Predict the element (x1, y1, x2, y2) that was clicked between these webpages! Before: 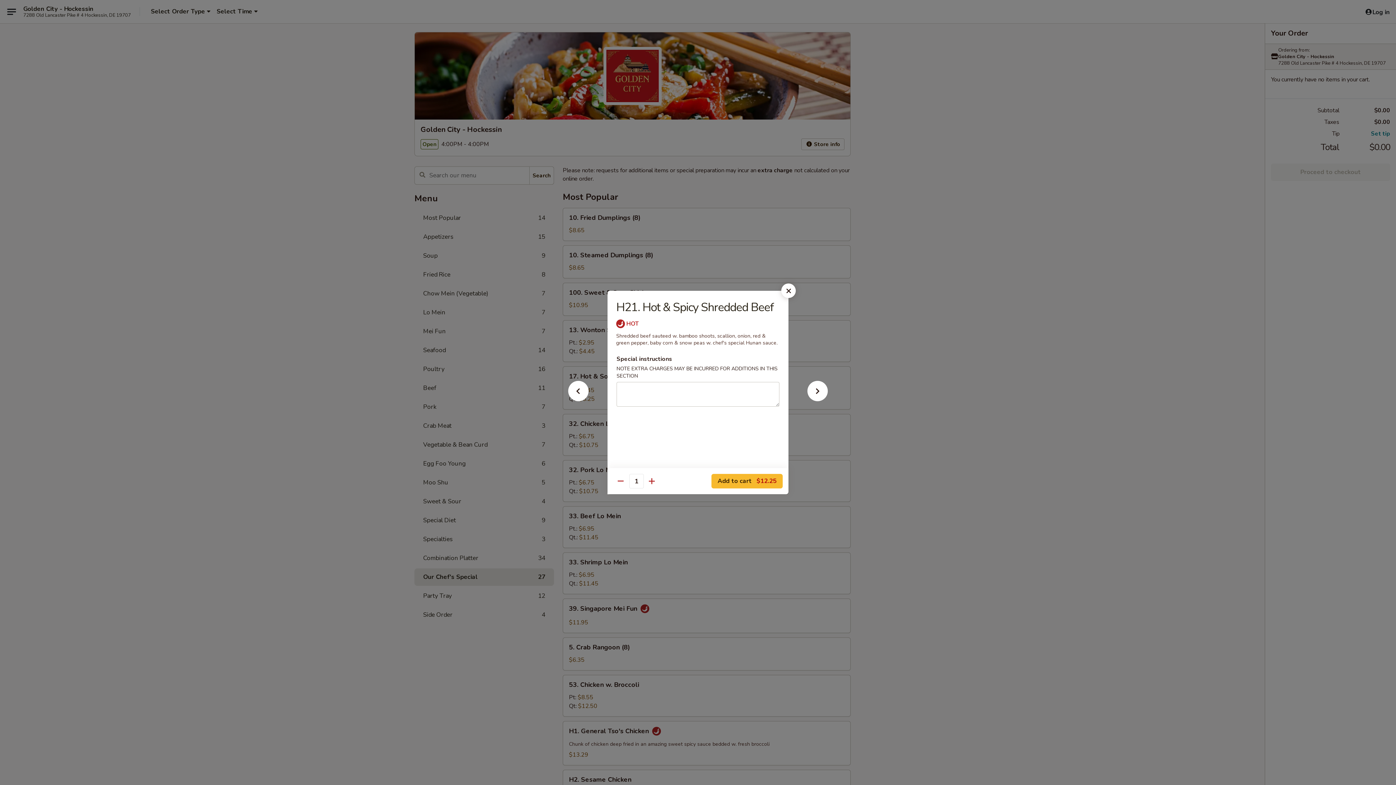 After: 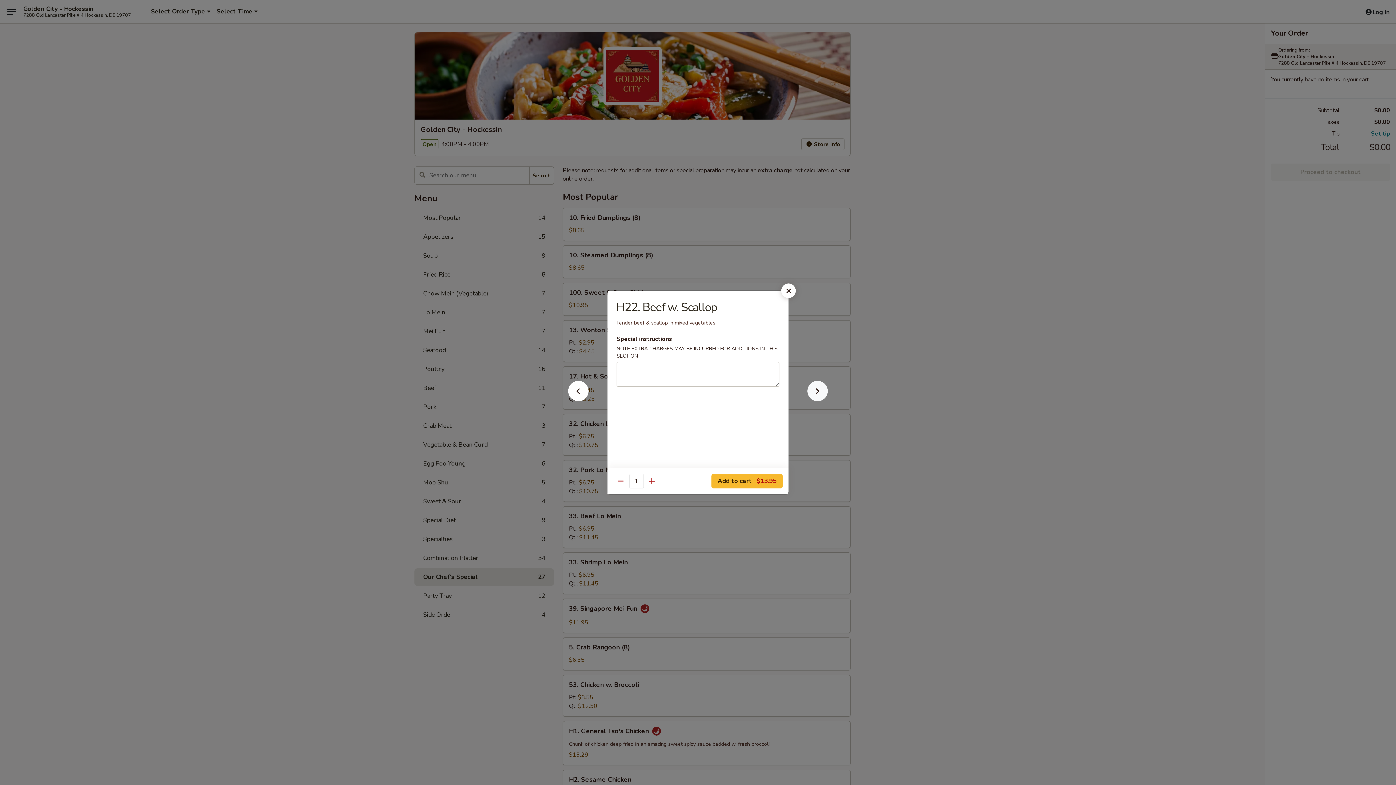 Action: bbox: (796, 392, 839, 405)